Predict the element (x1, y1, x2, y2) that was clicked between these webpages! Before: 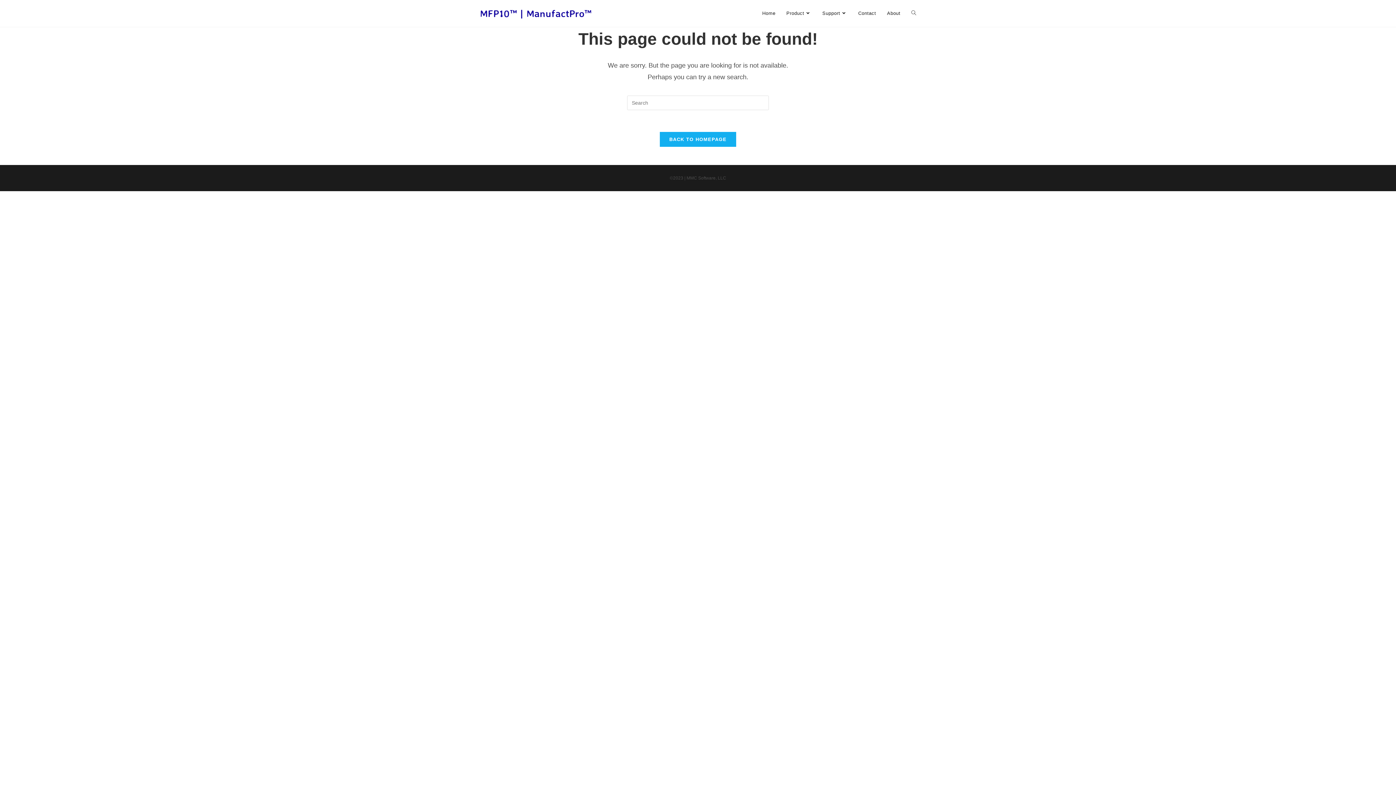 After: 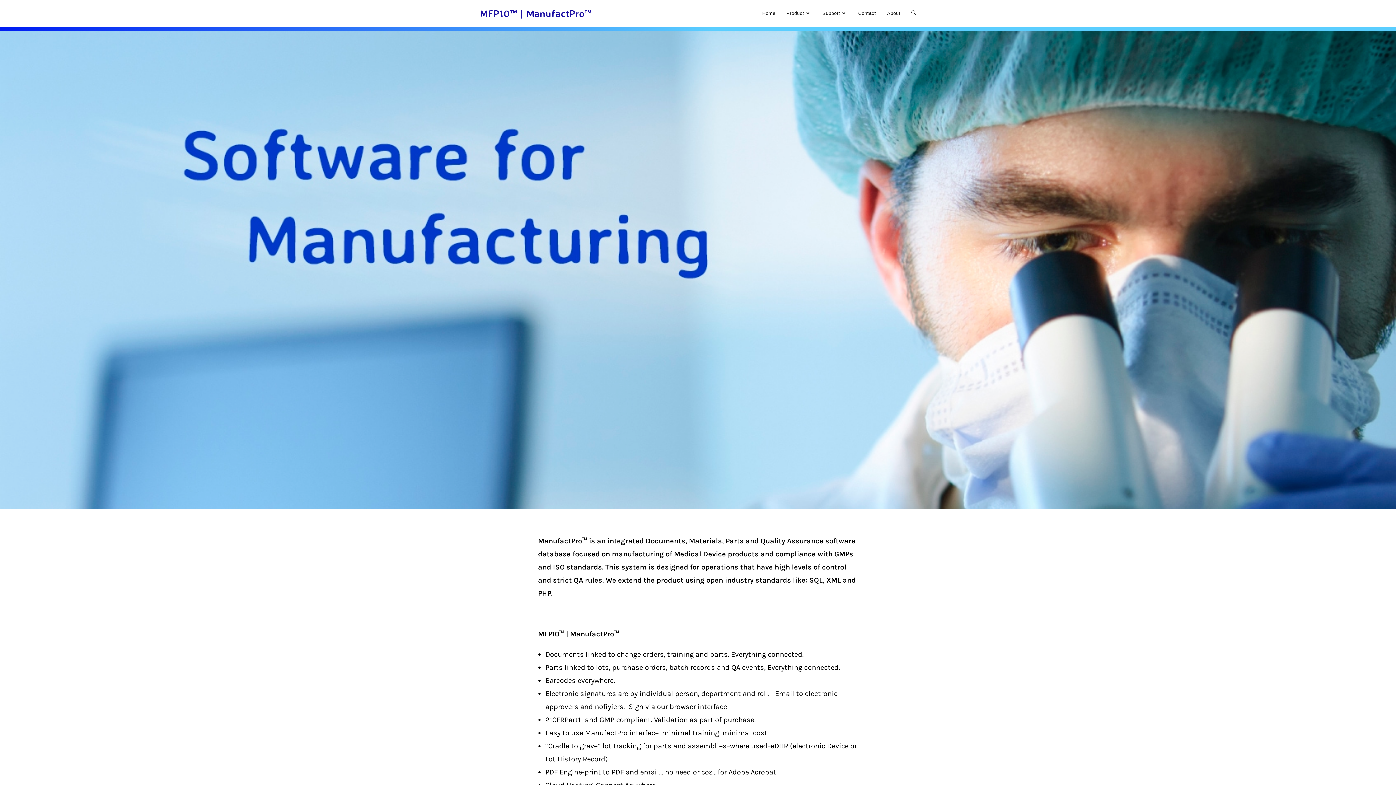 Action: bbox: (480, 7, 592, 19) label: MFP10™ | ManufactPro™